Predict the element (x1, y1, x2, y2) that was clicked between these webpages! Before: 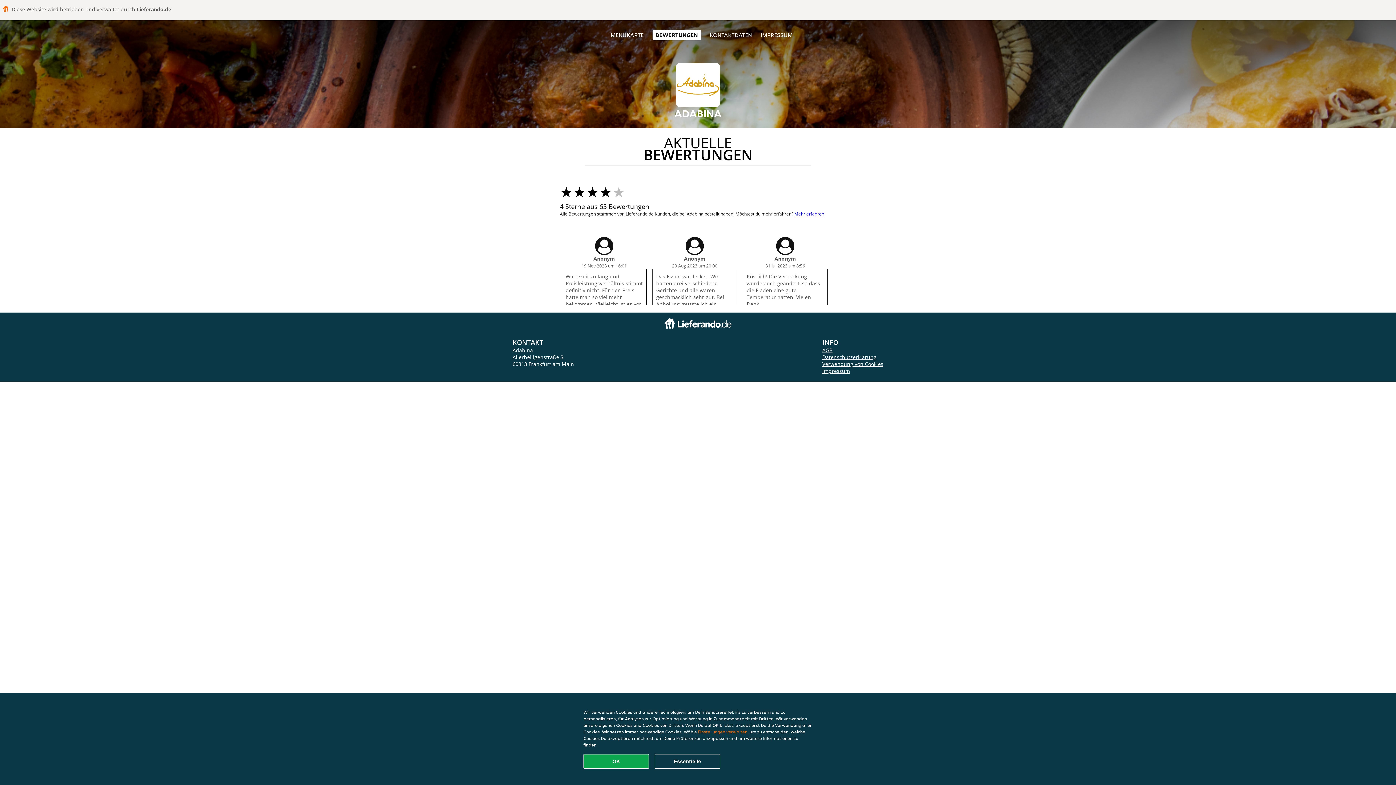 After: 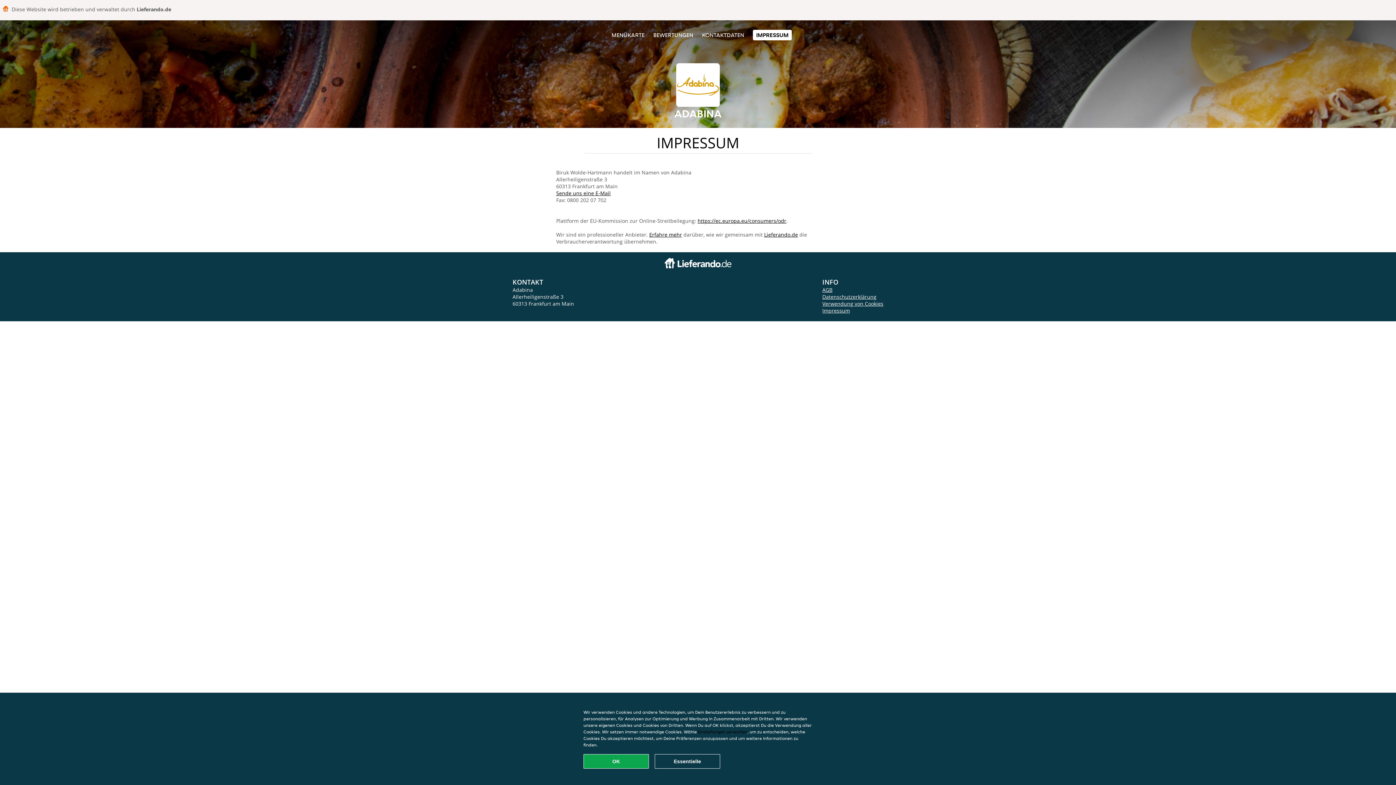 Action: bbox: (760, 31, 792, 38) label: IMPRESSUM